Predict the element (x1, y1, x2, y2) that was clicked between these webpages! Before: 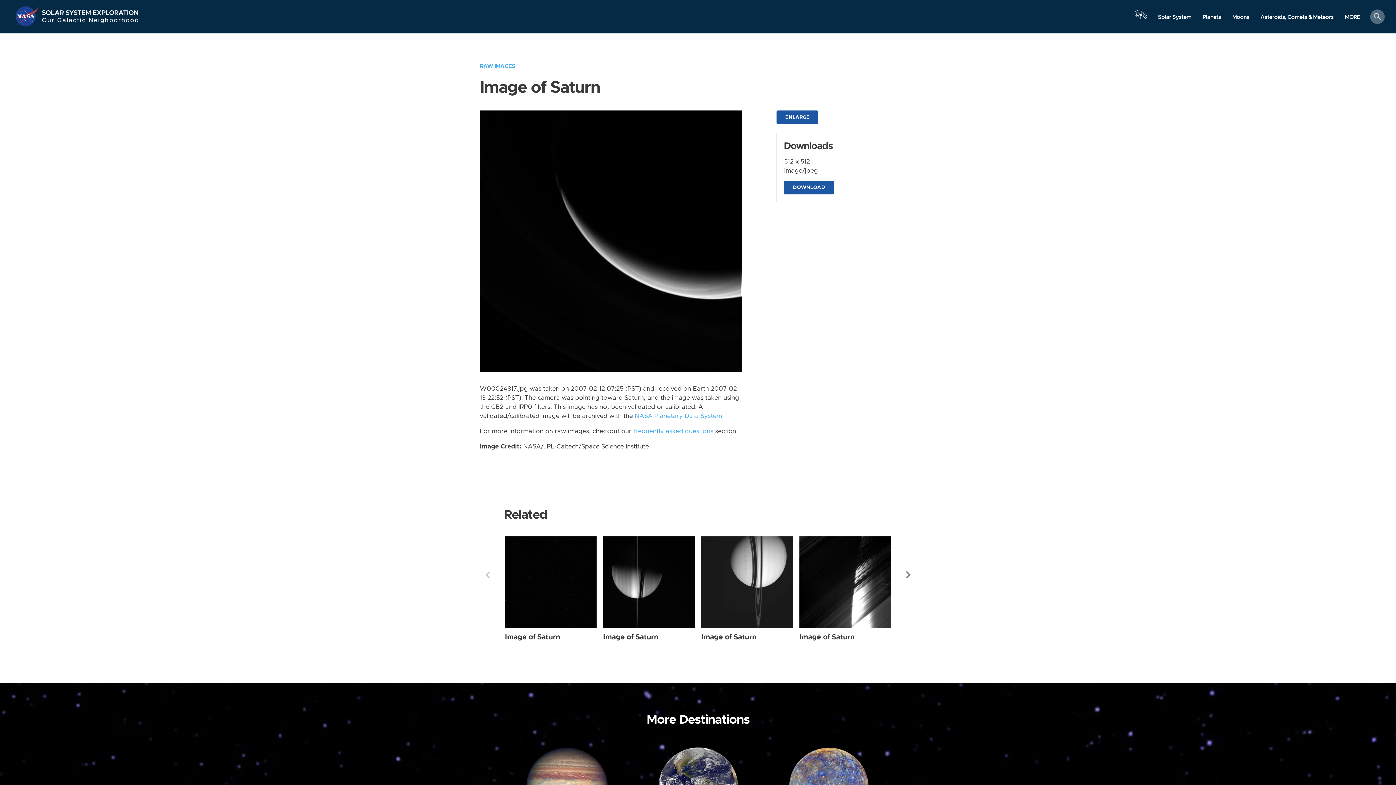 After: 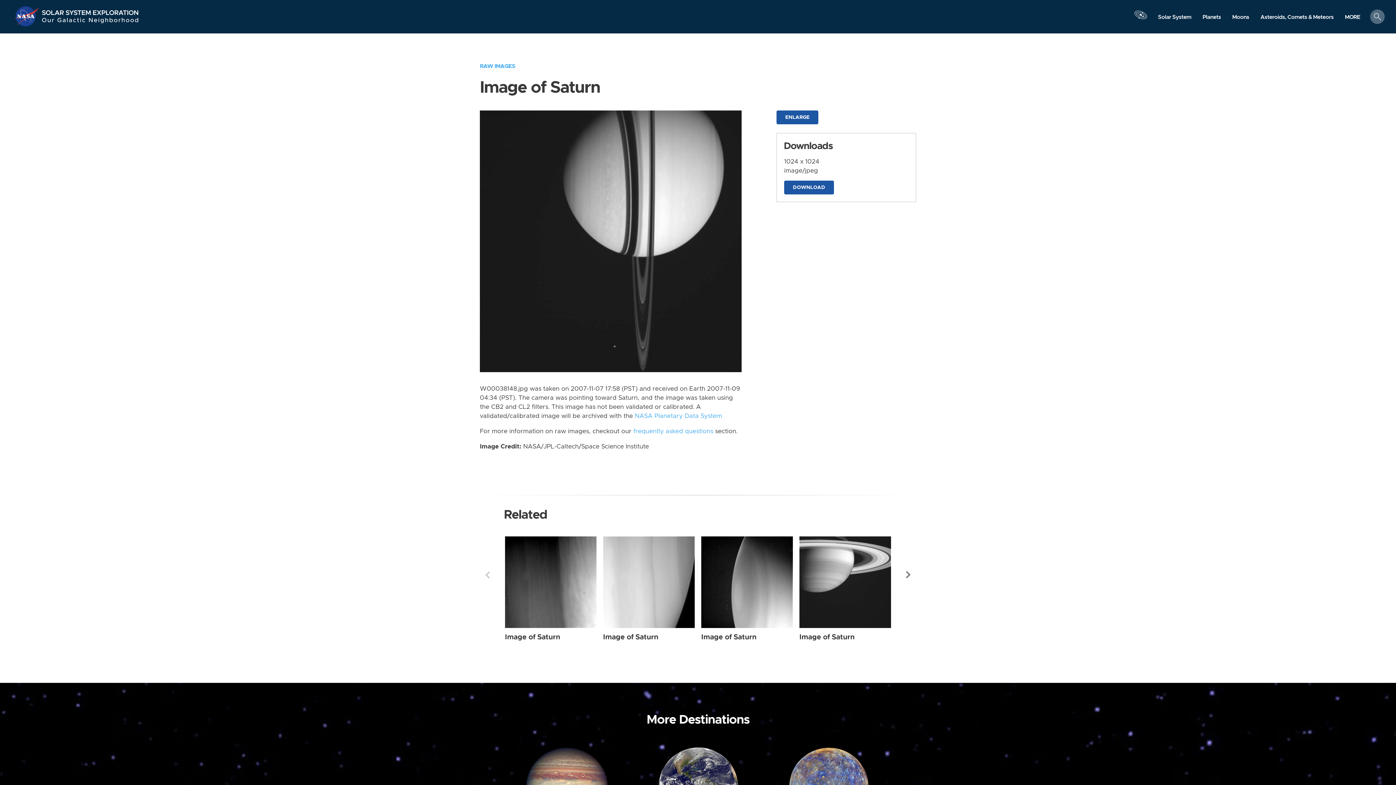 Action: label: Saturn from Wide Angle taken on Wednesday, Nov 07 2007 bbox: (701, 536, 793, 628)